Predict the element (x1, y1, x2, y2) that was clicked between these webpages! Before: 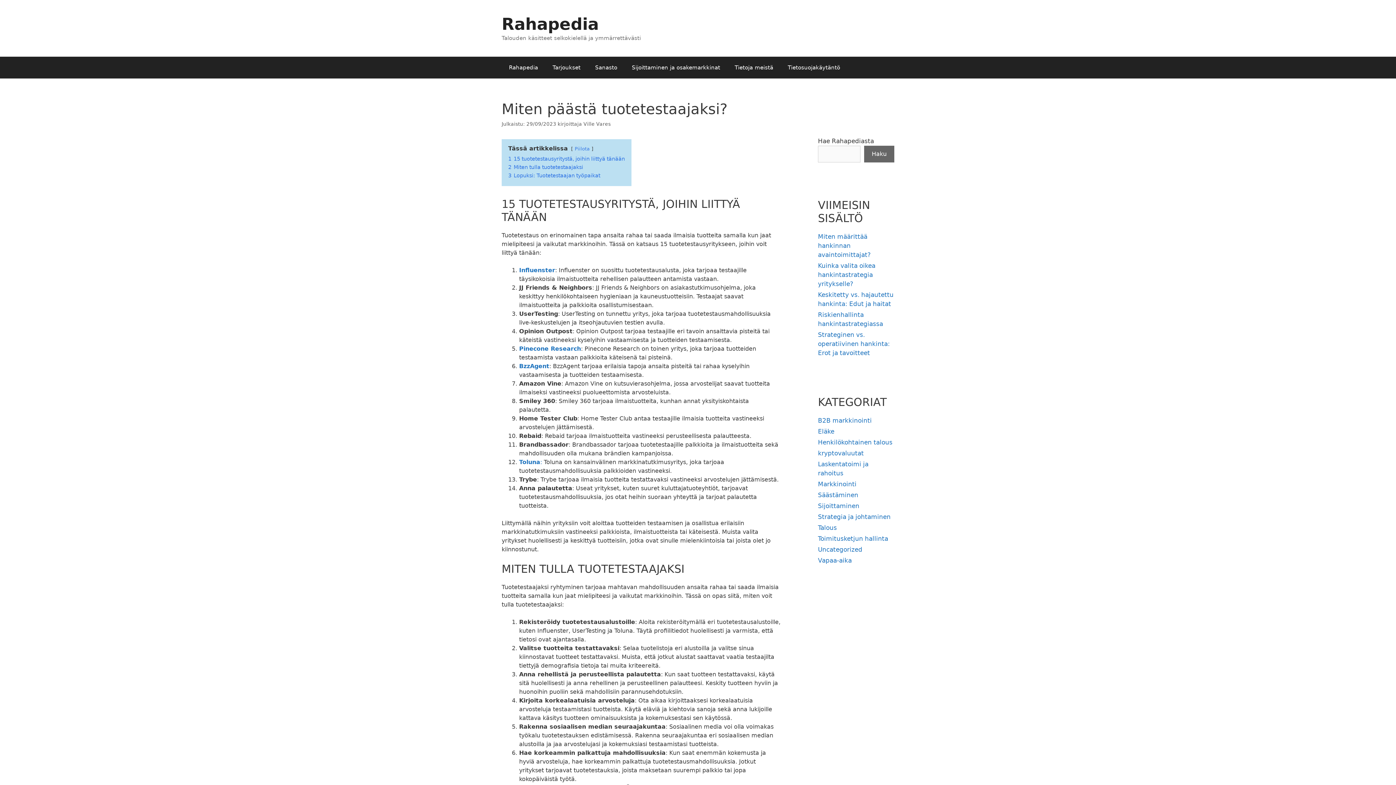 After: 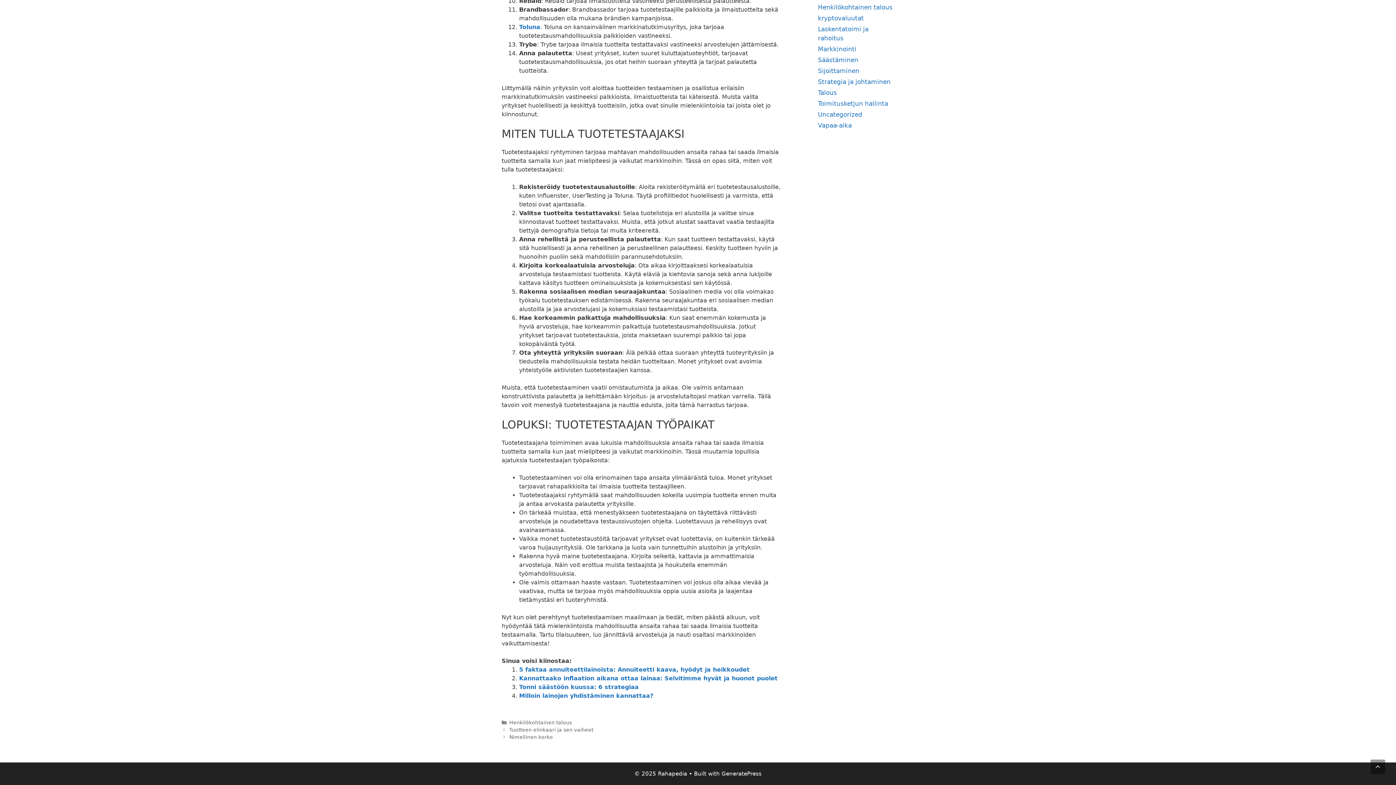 Action: label: 3 Lopuksi: Tuotetestaajan työpaikat bbox: (508, 172, 600, 178)